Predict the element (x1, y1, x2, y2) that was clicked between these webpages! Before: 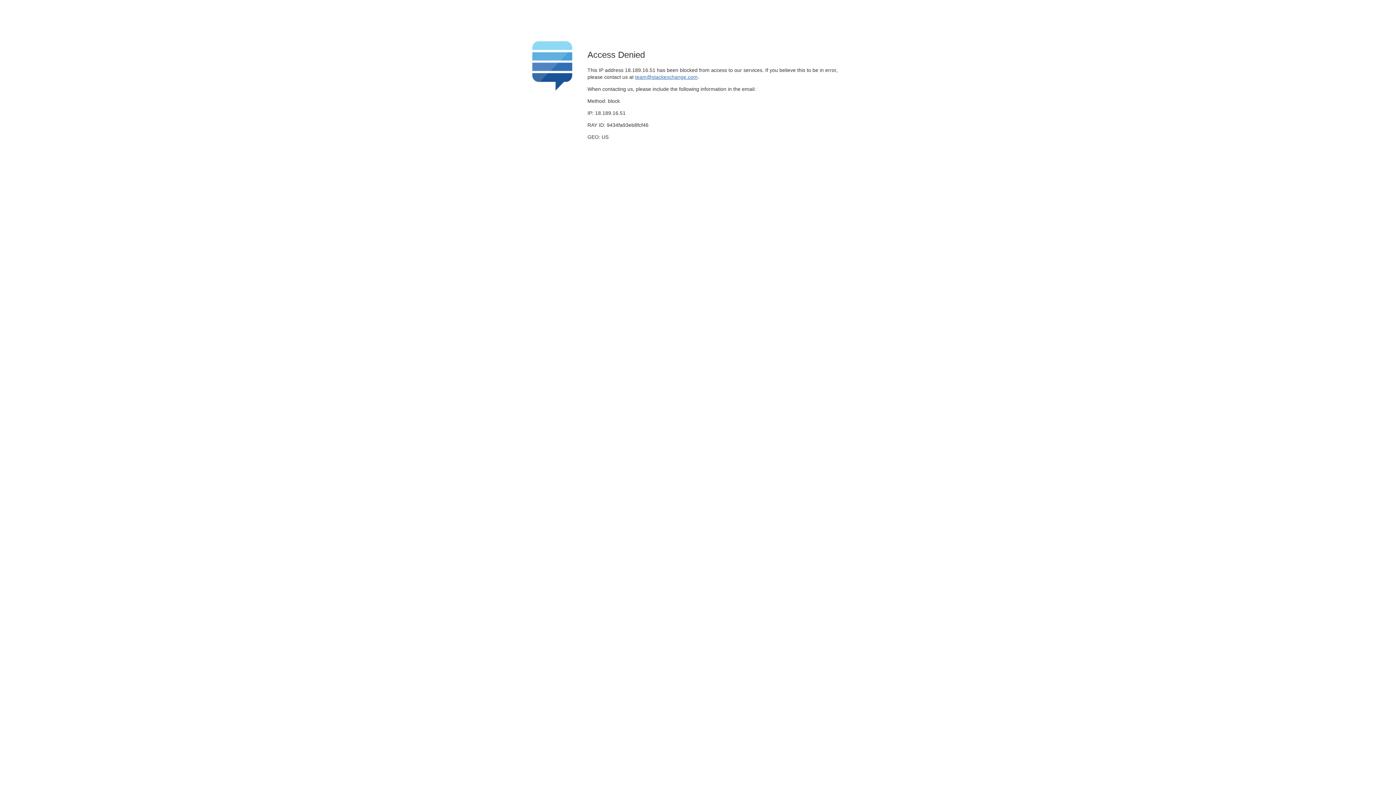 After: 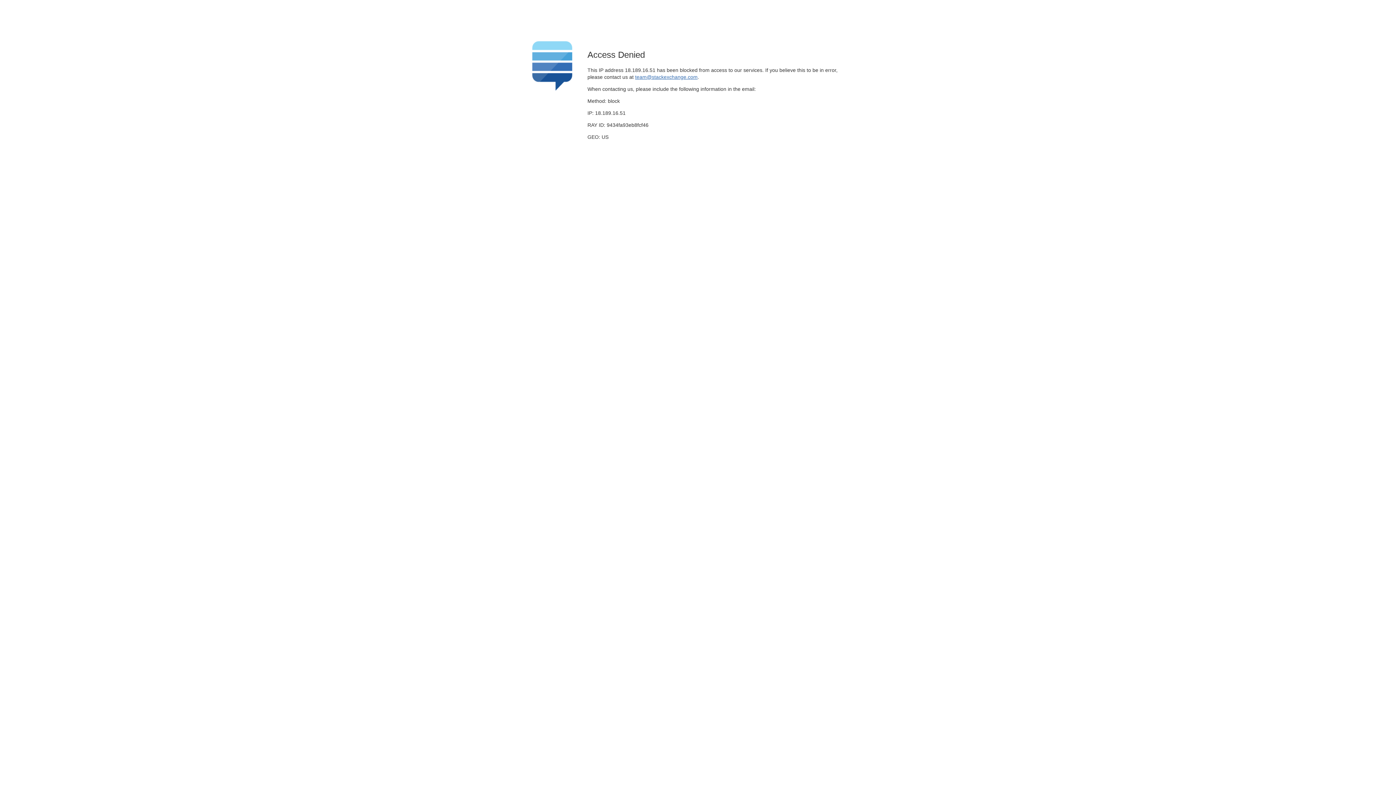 Action: bbox: (635, 74, 697, 79) label: team@stackexchange.com